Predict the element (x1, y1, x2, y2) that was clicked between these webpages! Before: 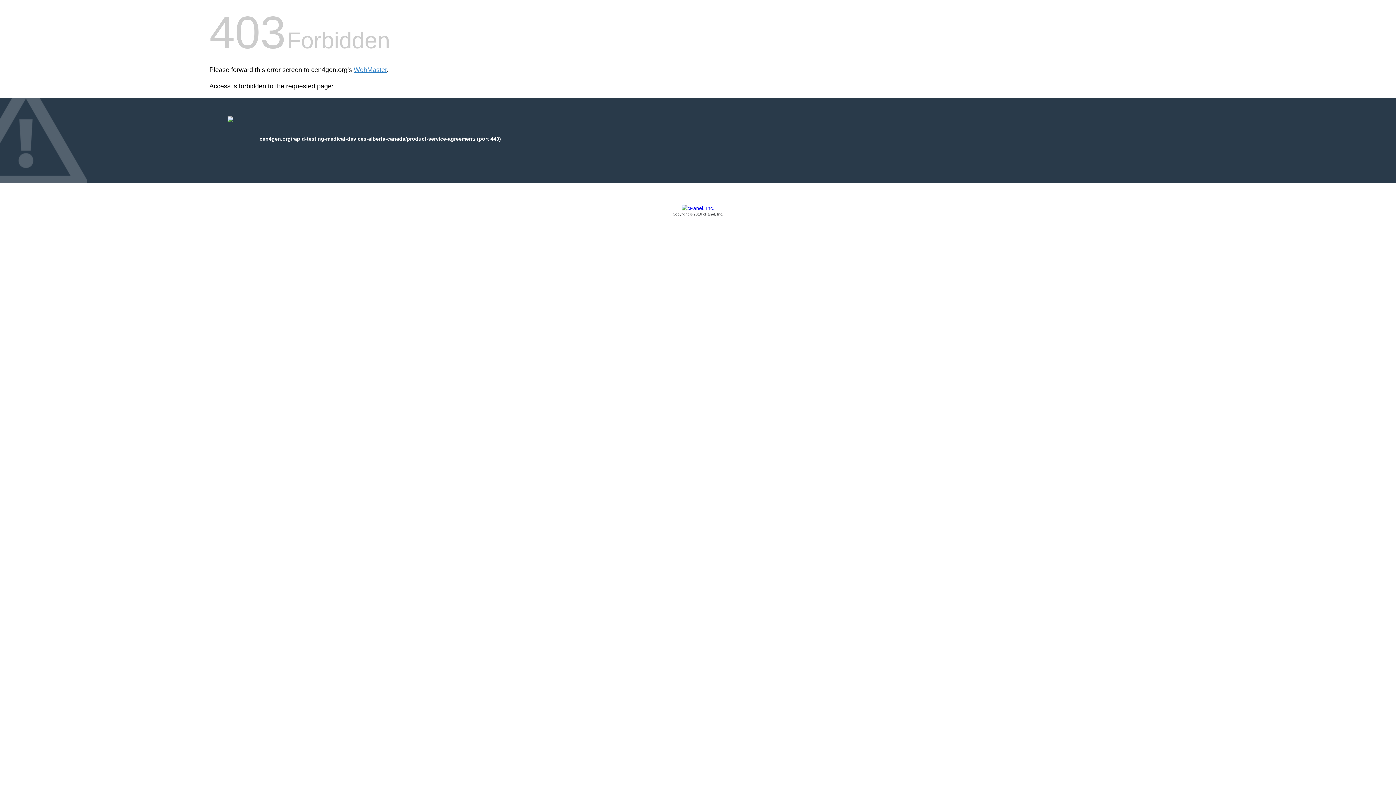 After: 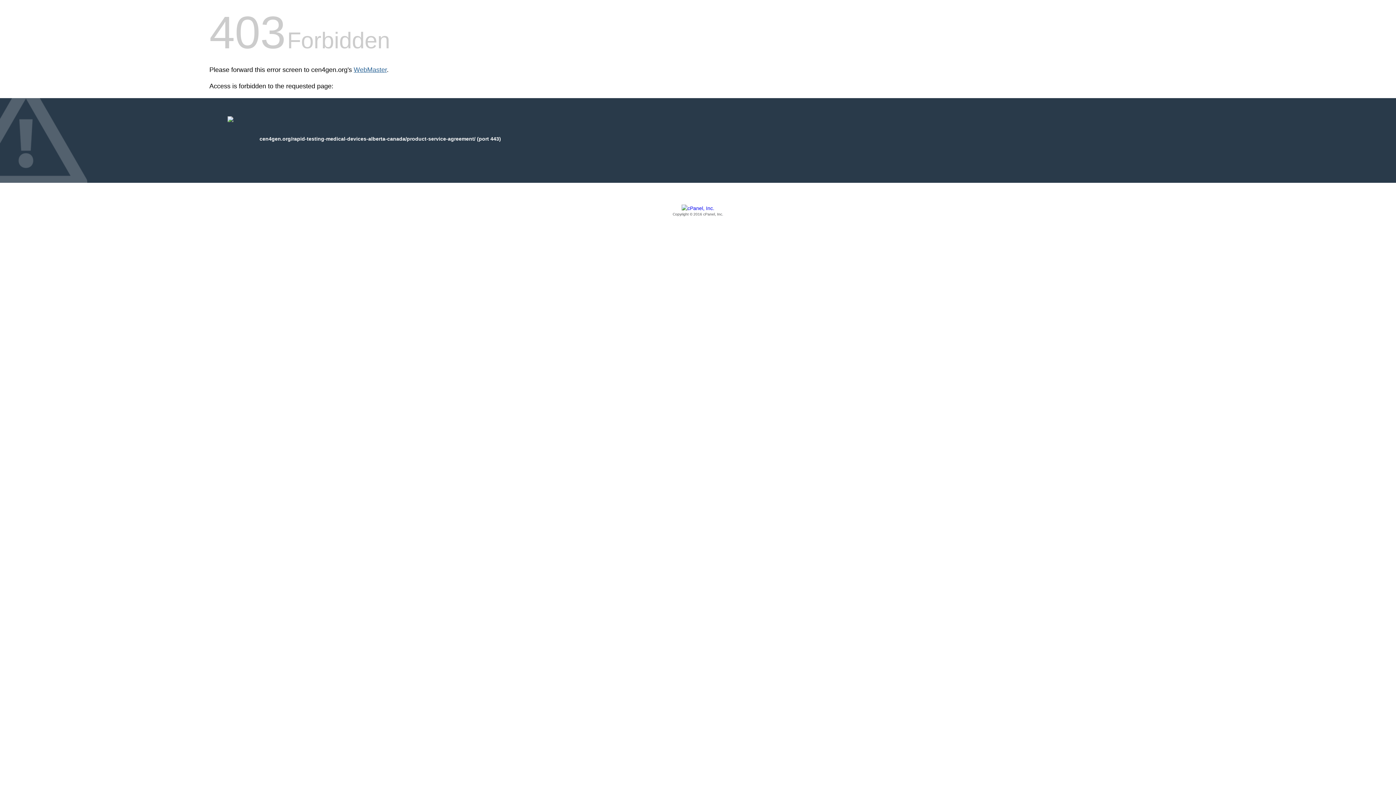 Action: bbox: (353, 66, 386, 73) label: WebMaster